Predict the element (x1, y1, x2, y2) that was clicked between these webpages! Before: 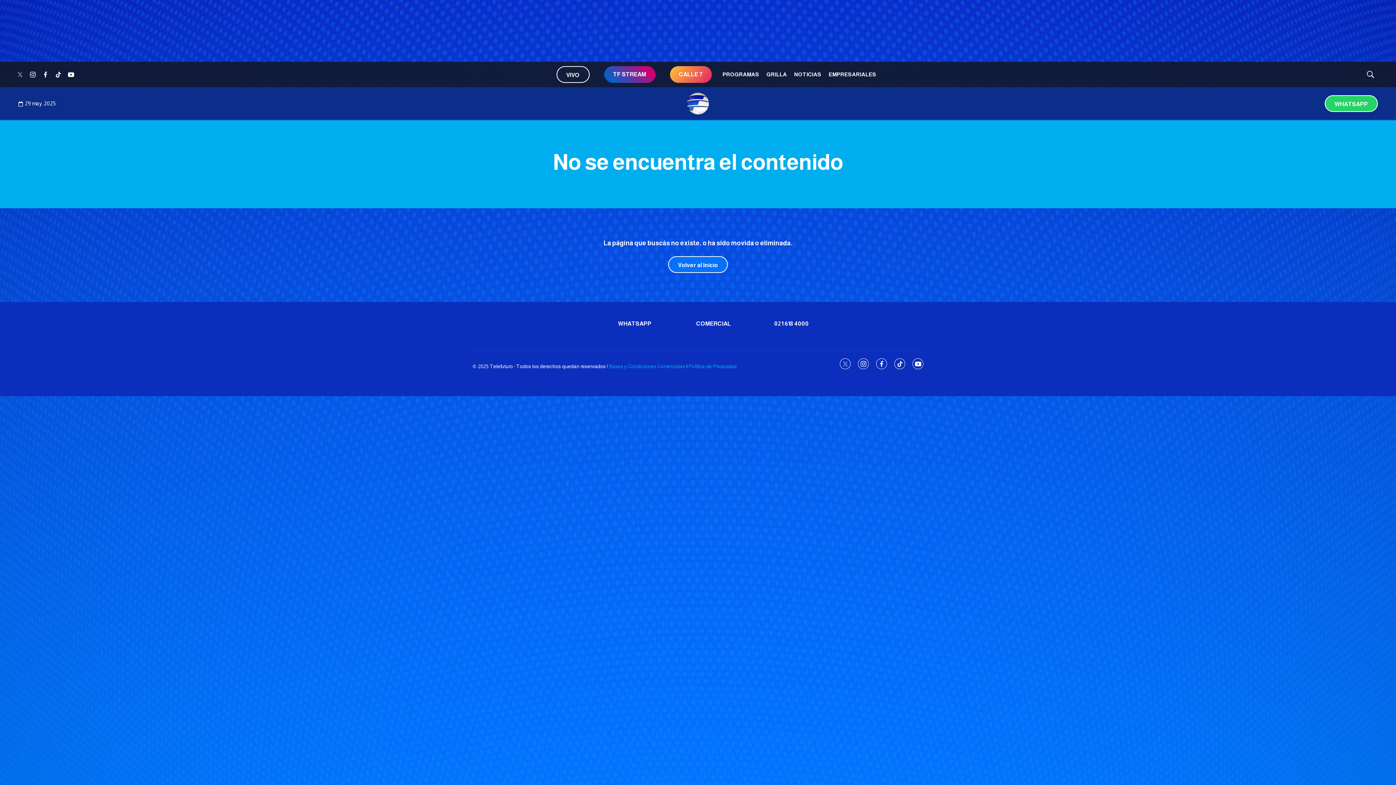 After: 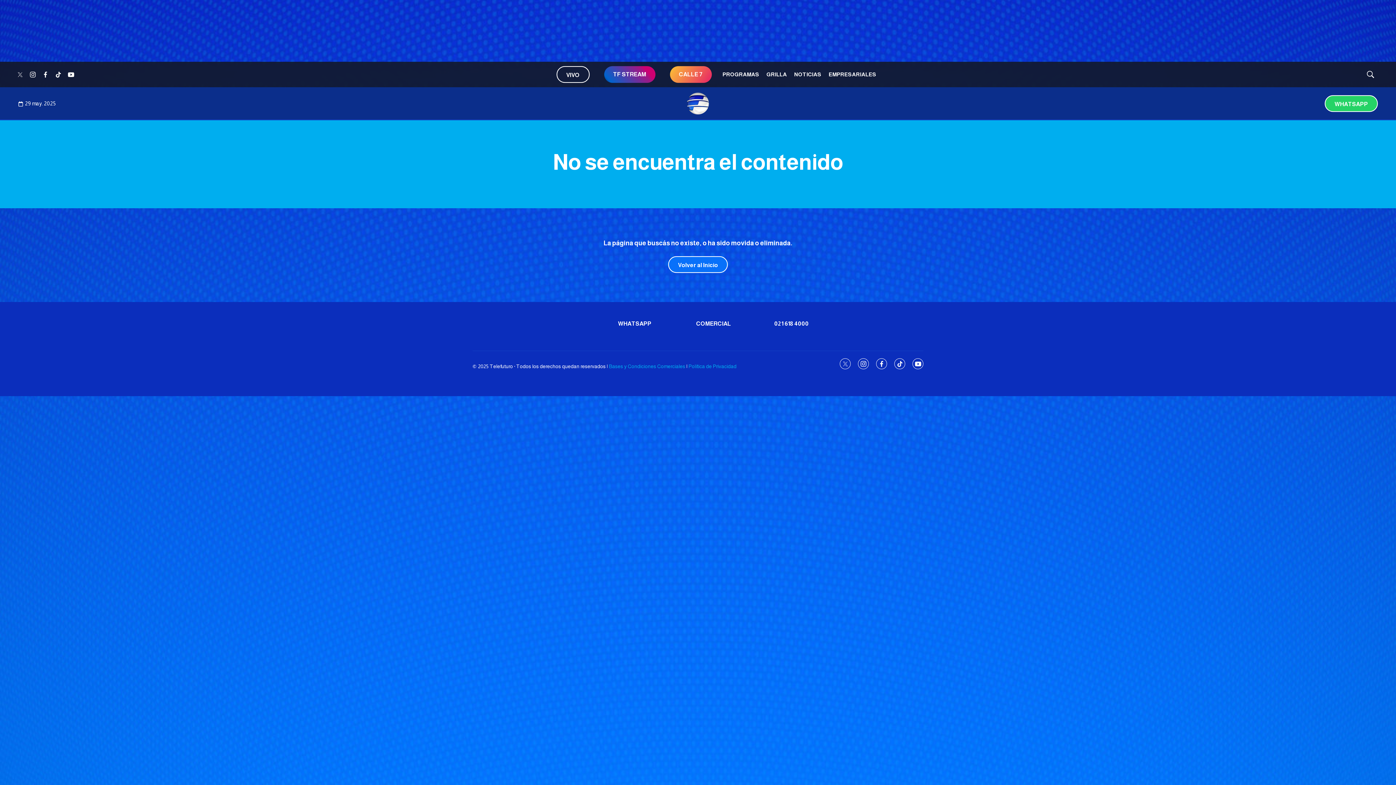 Action: label: instagram bbox: (27, 69, 38, 80)